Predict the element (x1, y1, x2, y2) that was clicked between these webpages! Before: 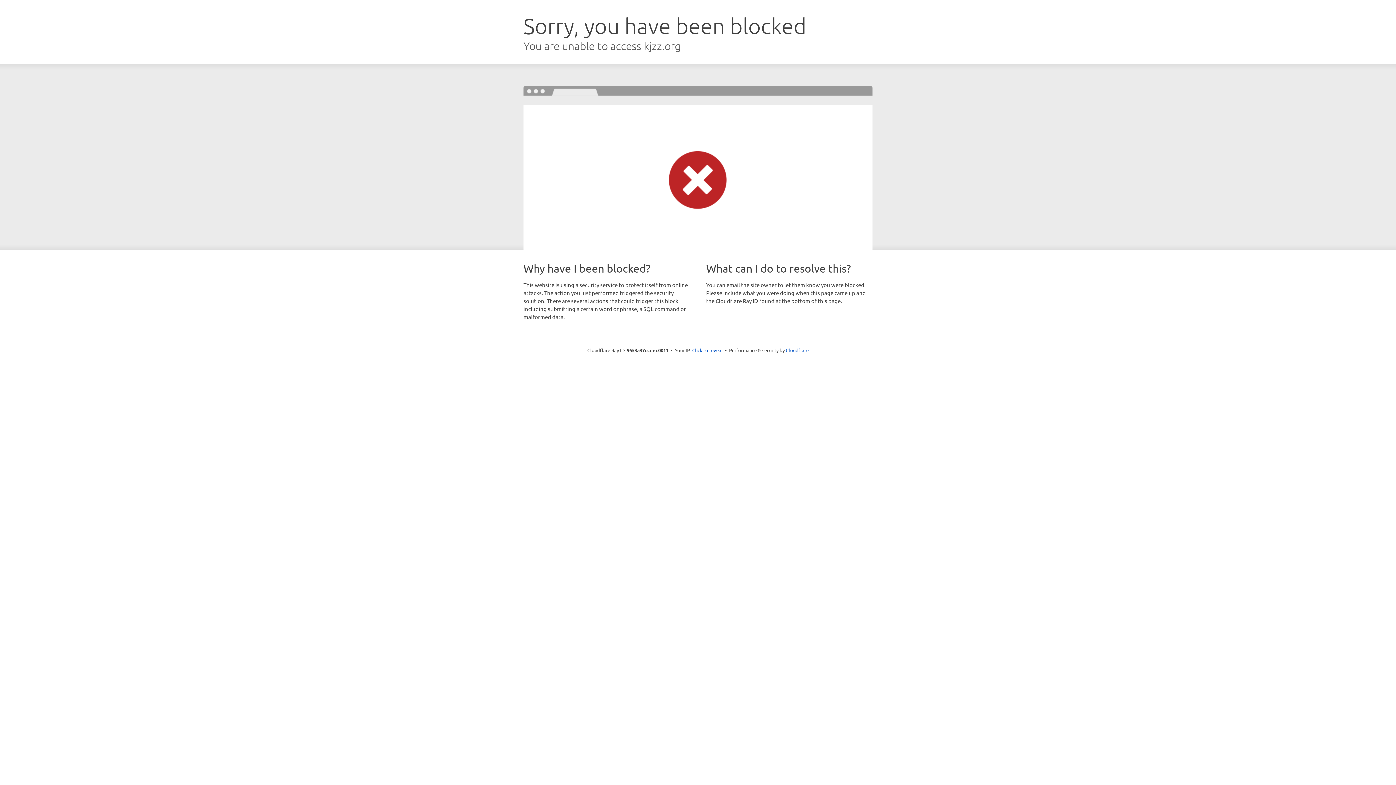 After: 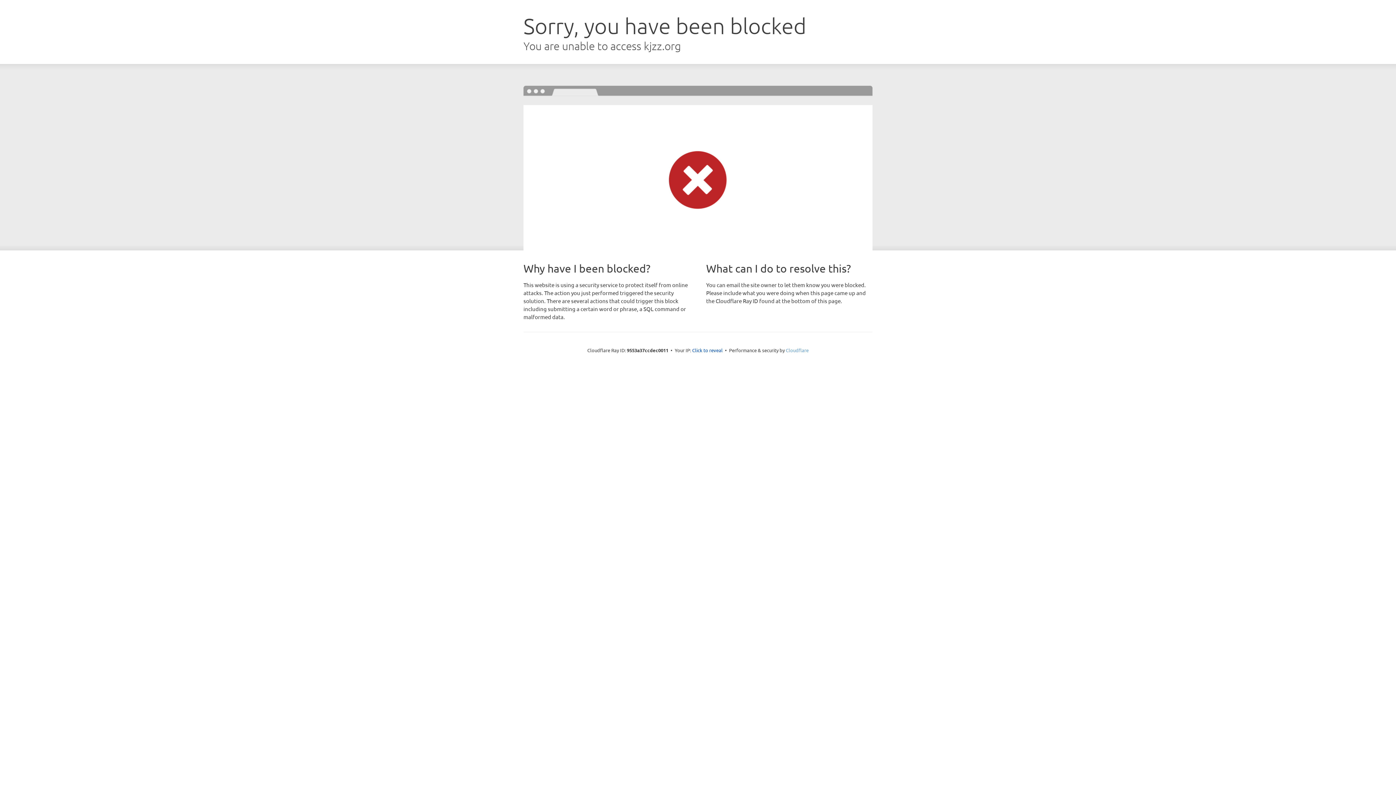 Action: label: Cloudflare bbox: (786, 347, 808, 353)